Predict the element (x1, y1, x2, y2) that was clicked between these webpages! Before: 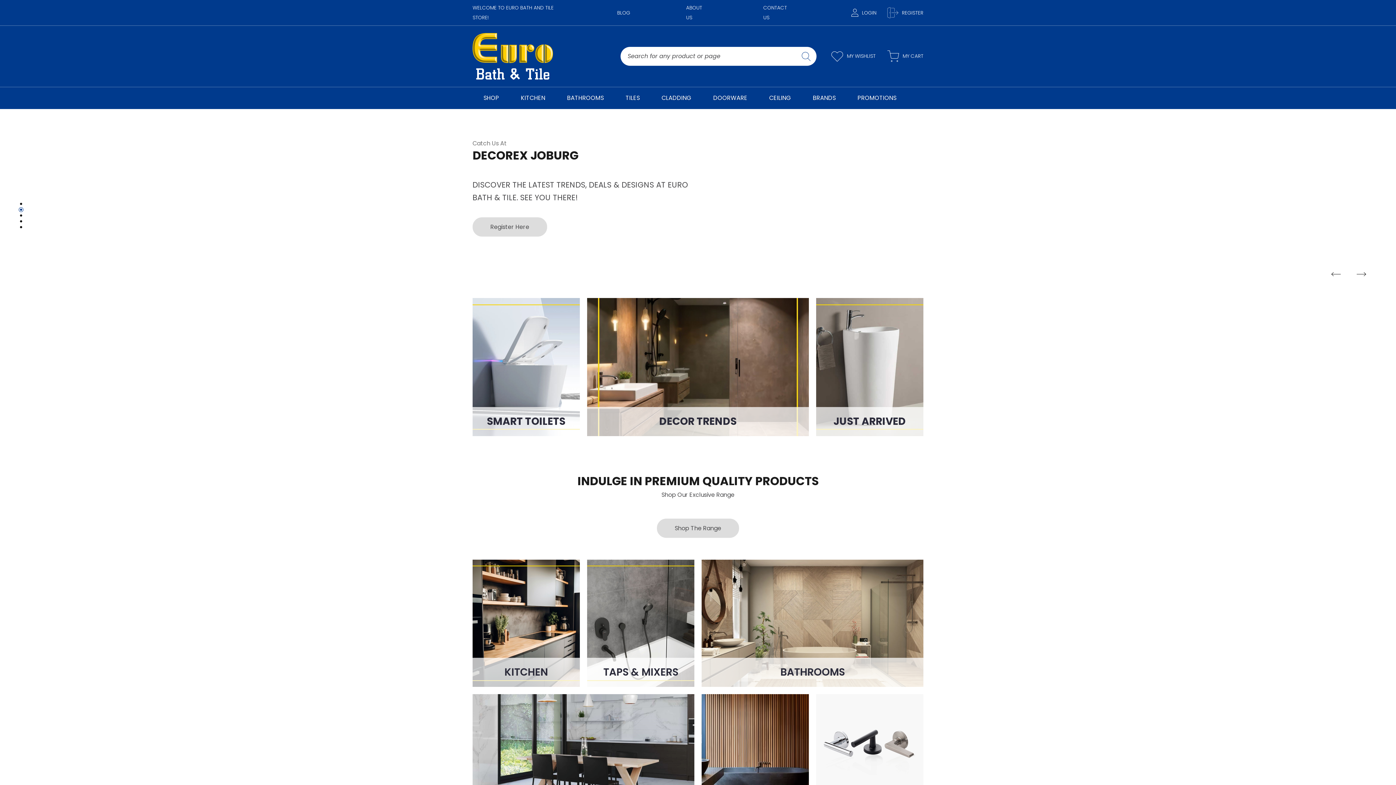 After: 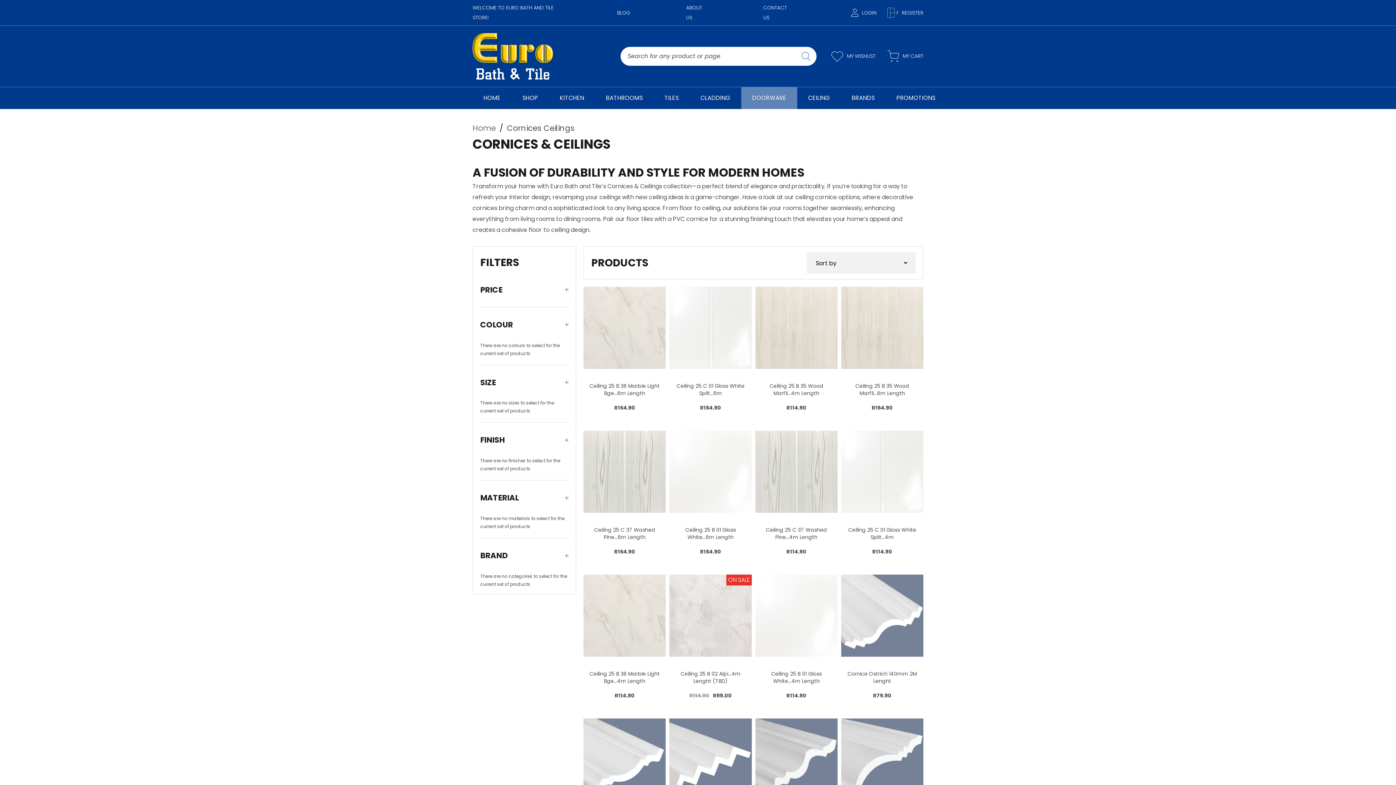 Action: label: CEILING bbox: (758, 87, 802, 109)